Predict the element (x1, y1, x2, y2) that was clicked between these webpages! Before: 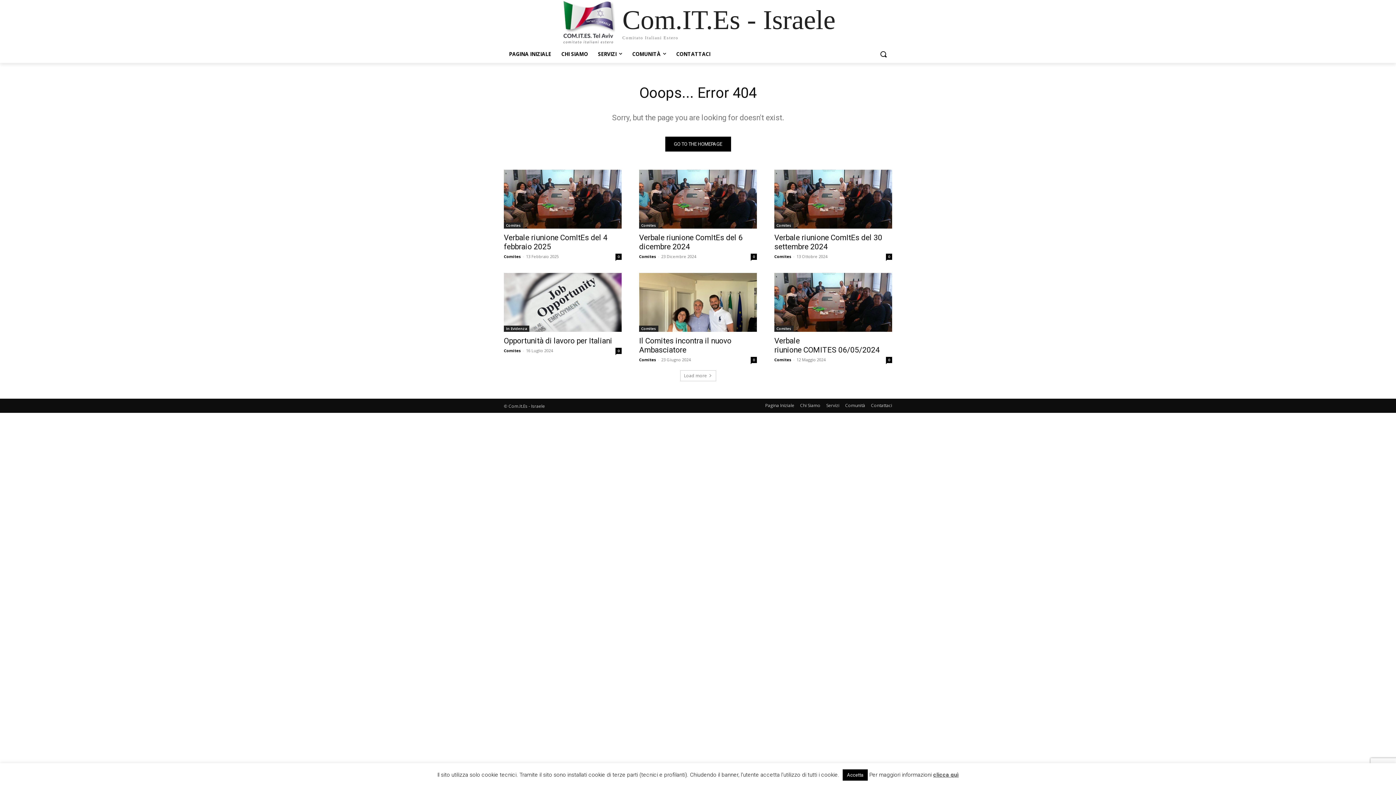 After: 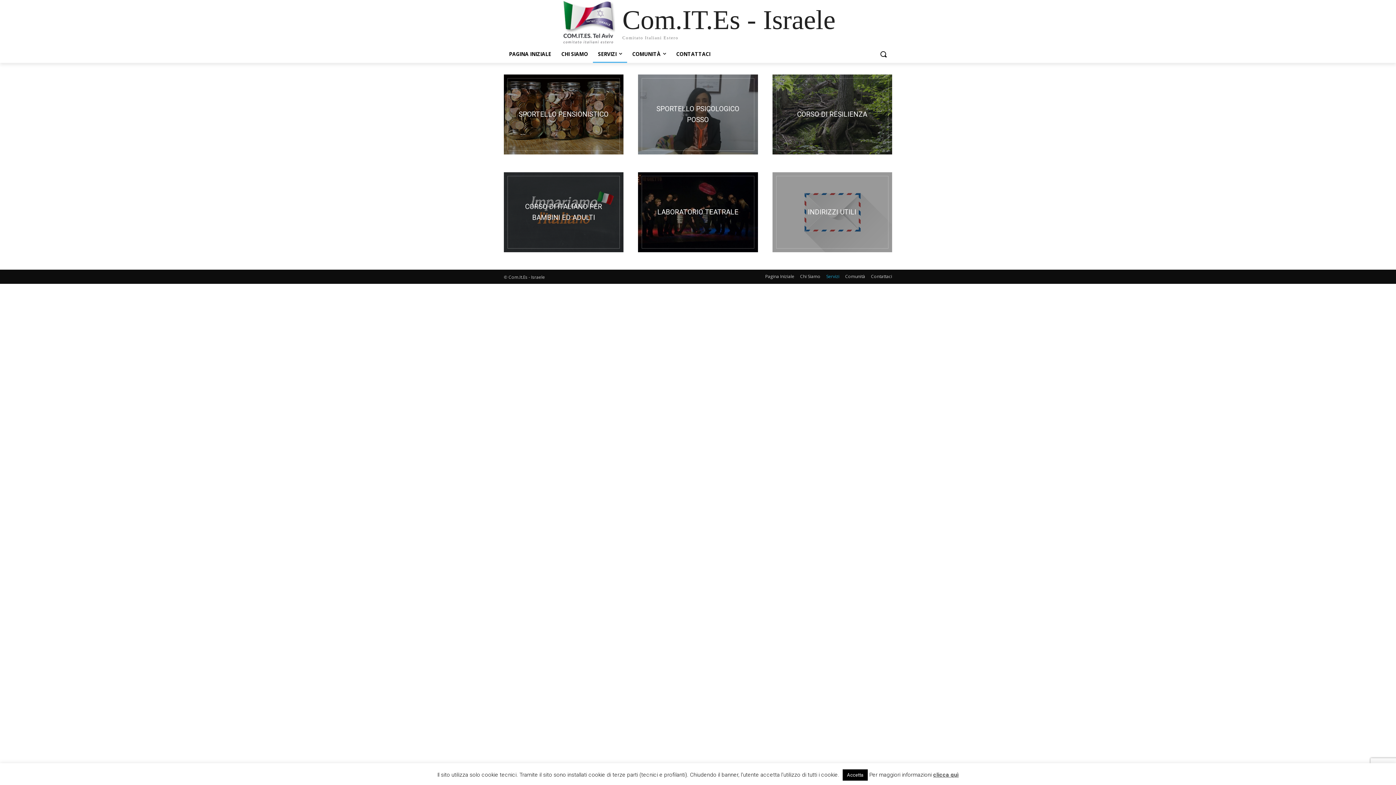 Action: label: SERVIZI bbox: (593, 45, 627, 62)